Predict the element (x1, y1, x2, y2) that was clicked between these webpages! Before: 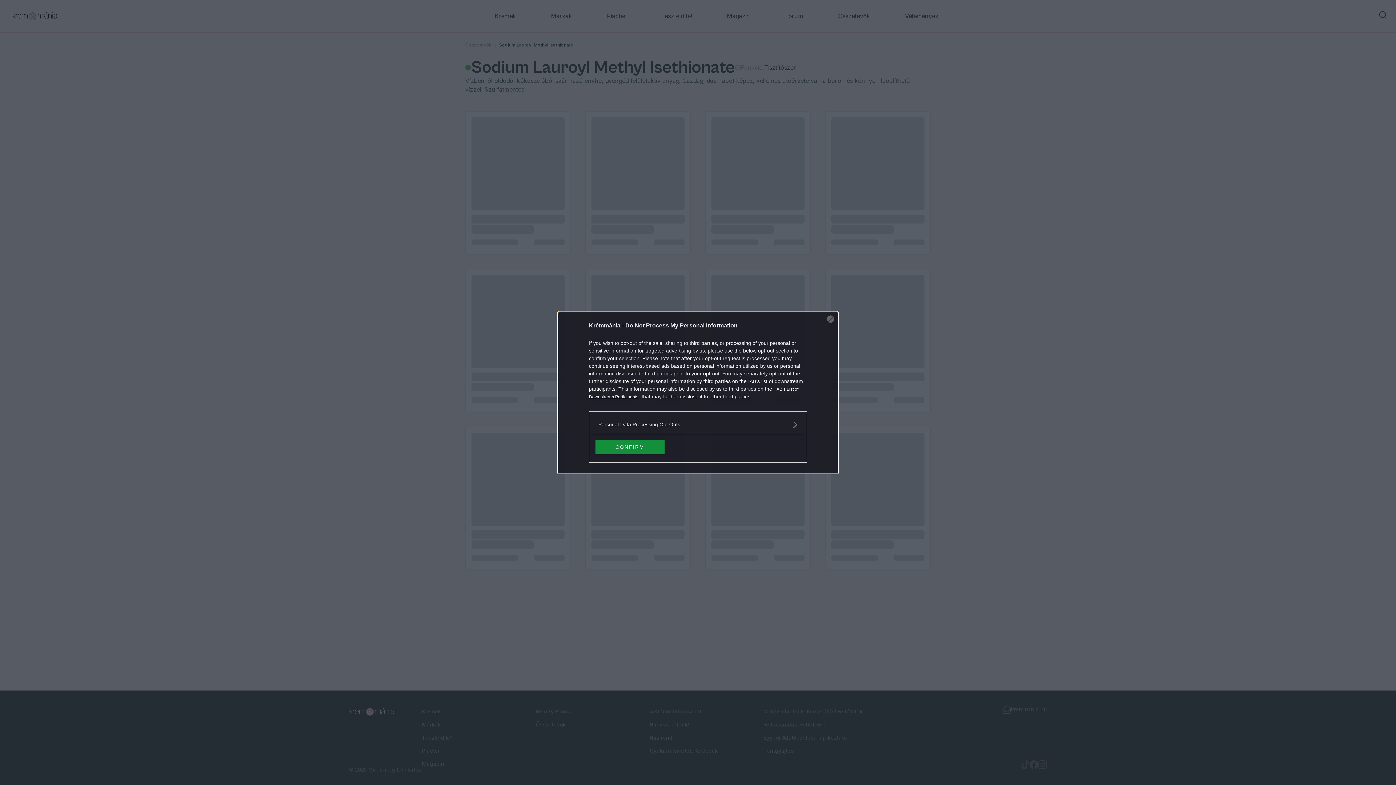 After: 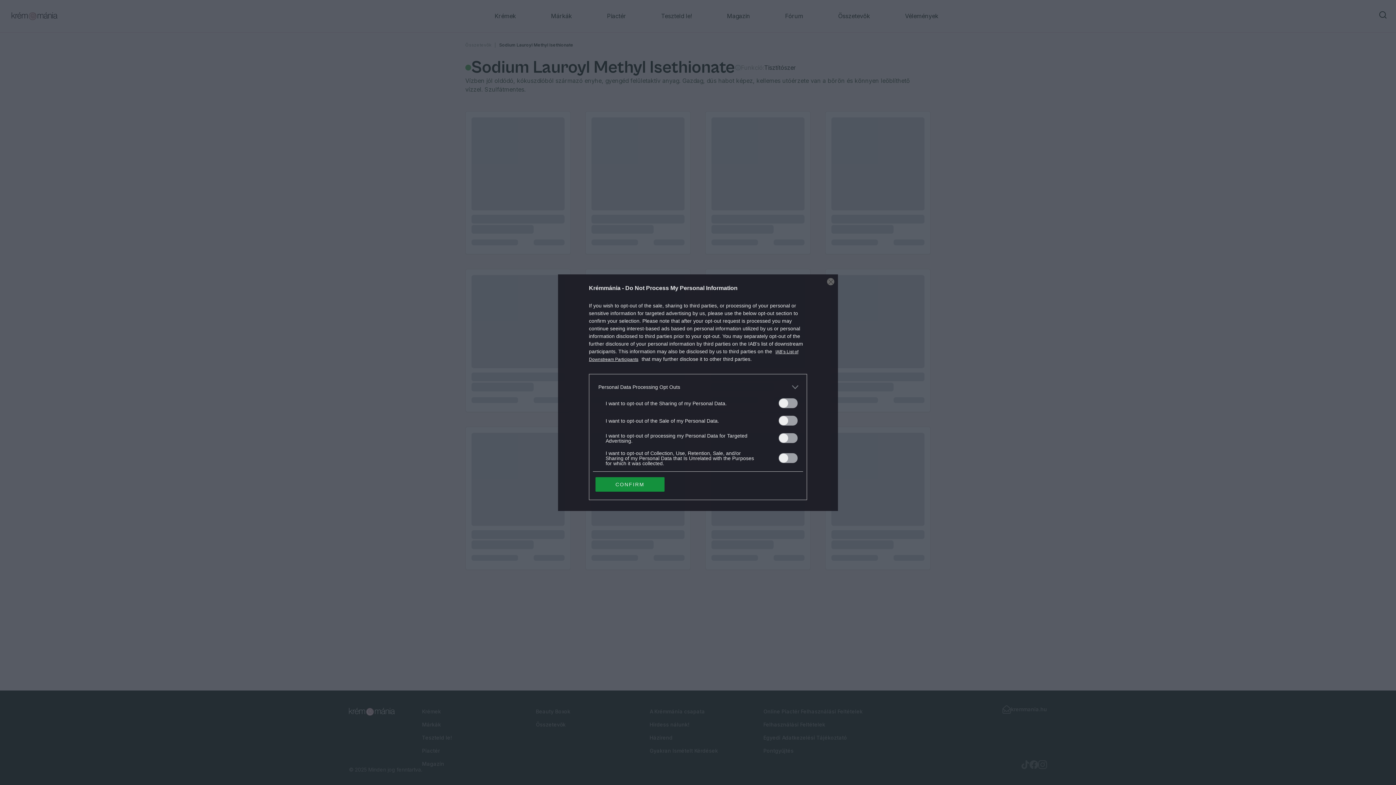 Action: label: Opt-Outs bbox: (598, 420, 797, 428)